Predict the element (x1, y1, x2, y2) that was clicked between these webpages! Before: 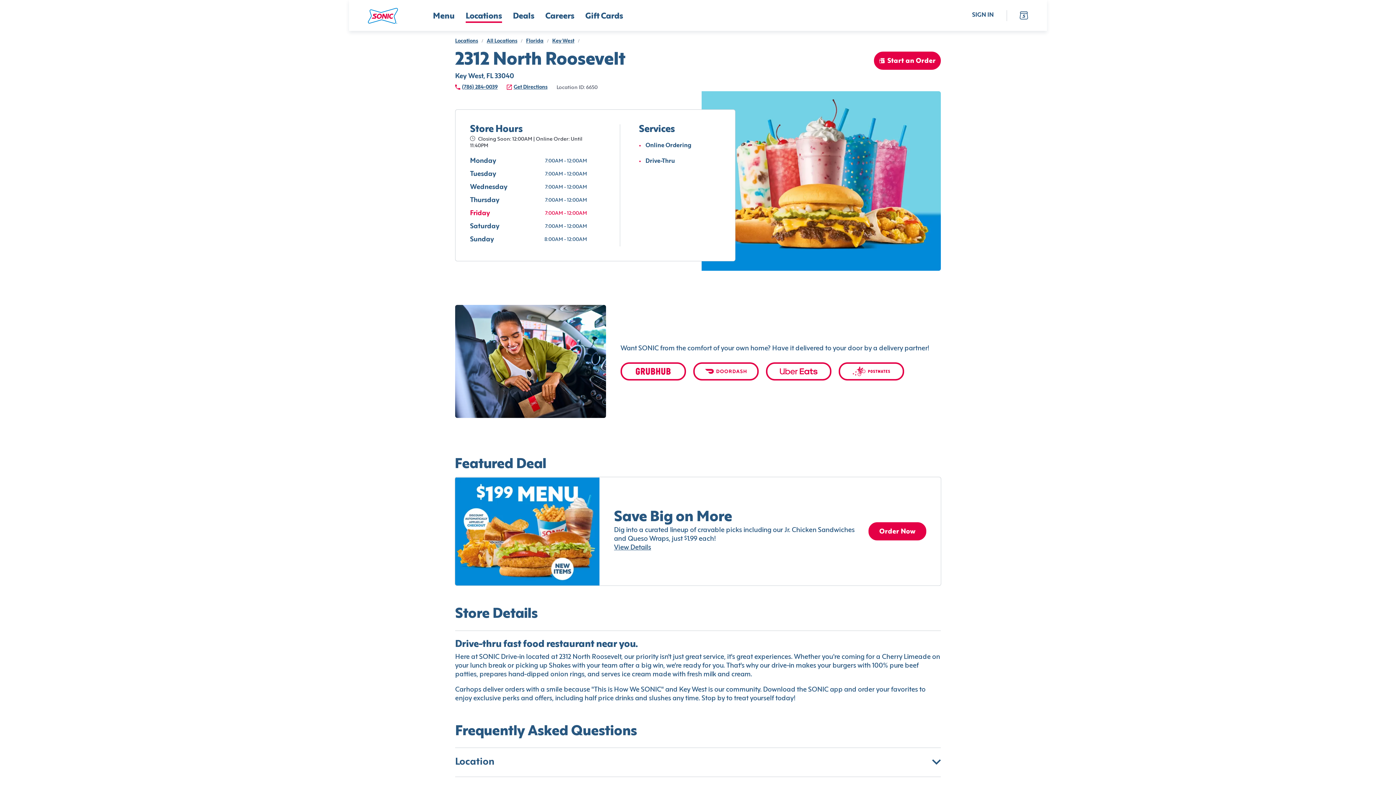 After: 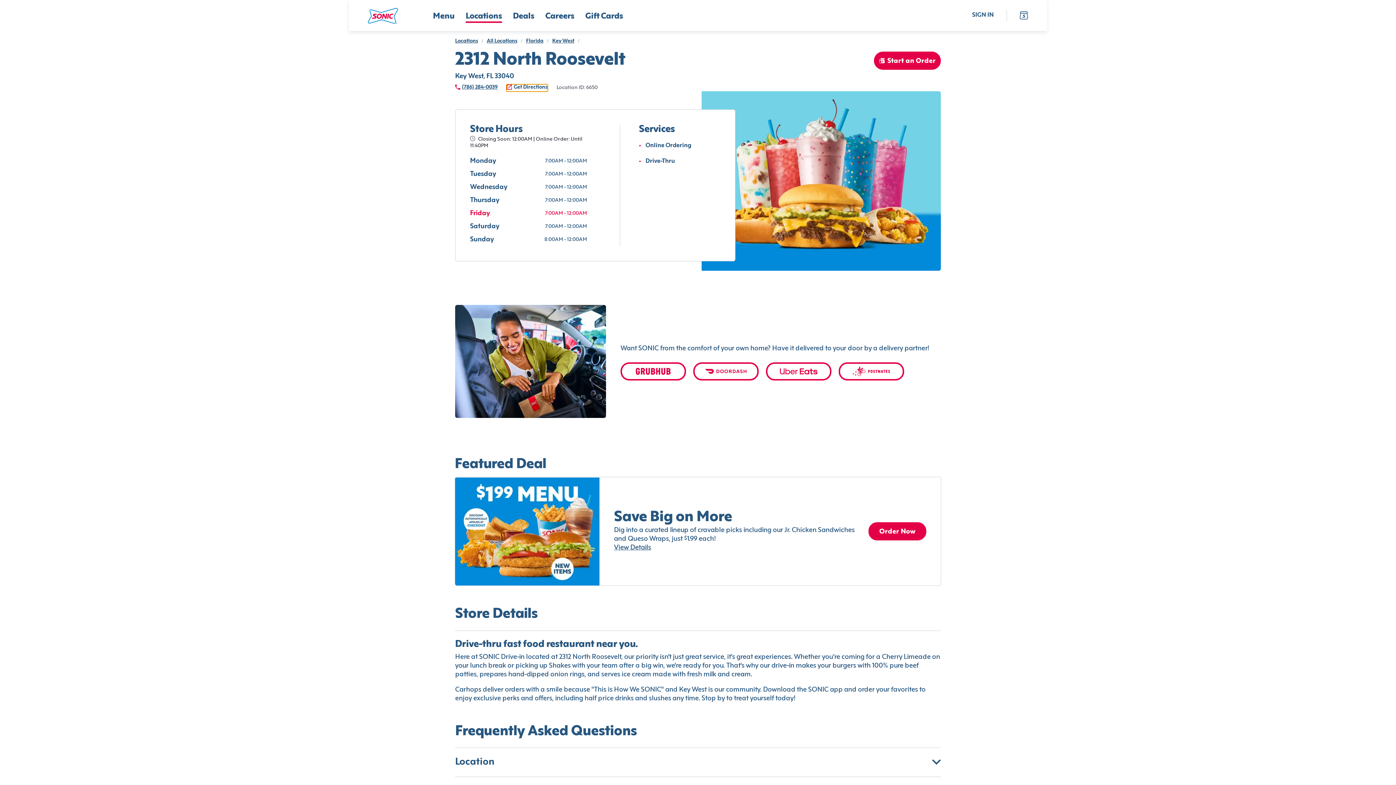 Action: bbox: (506, 84, 547, 91) label: Get Directions (opens in new tab)